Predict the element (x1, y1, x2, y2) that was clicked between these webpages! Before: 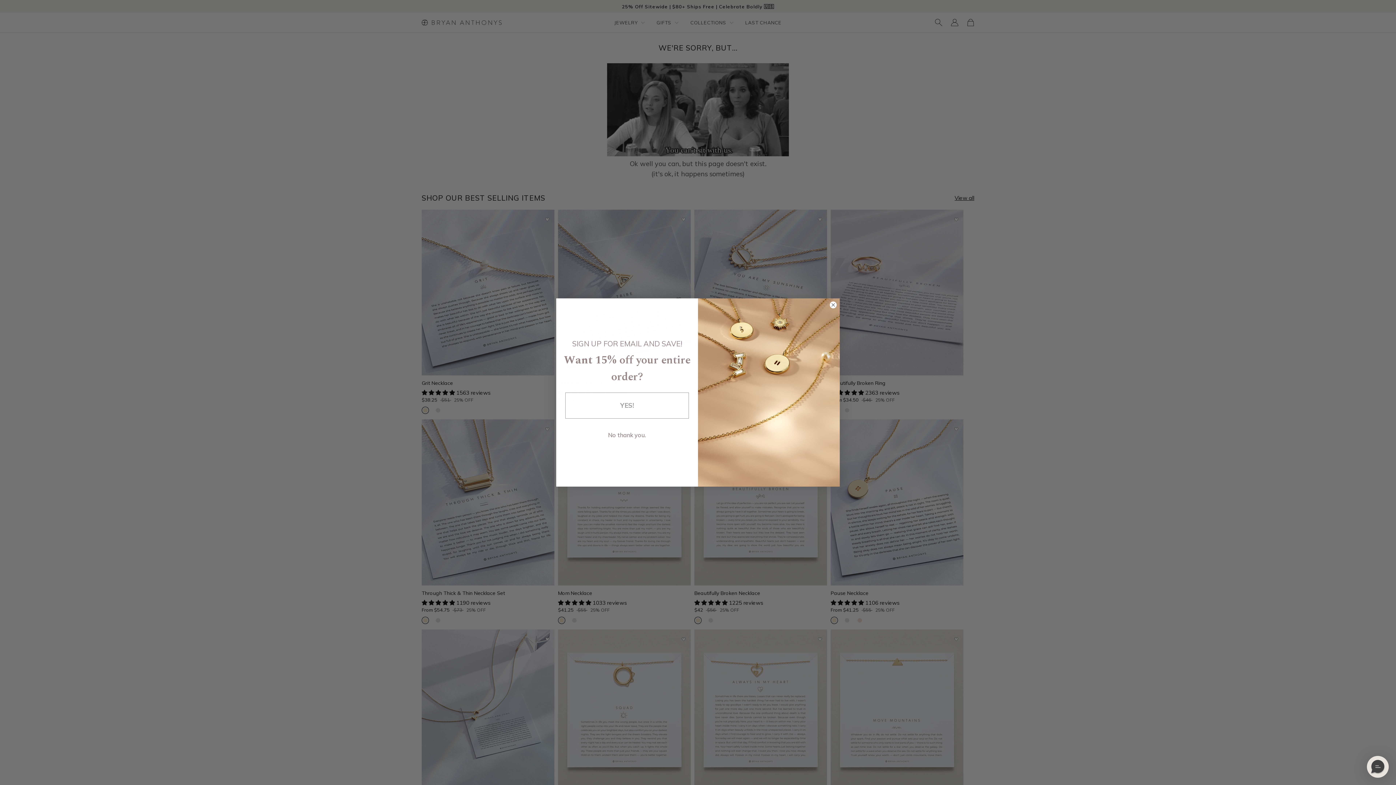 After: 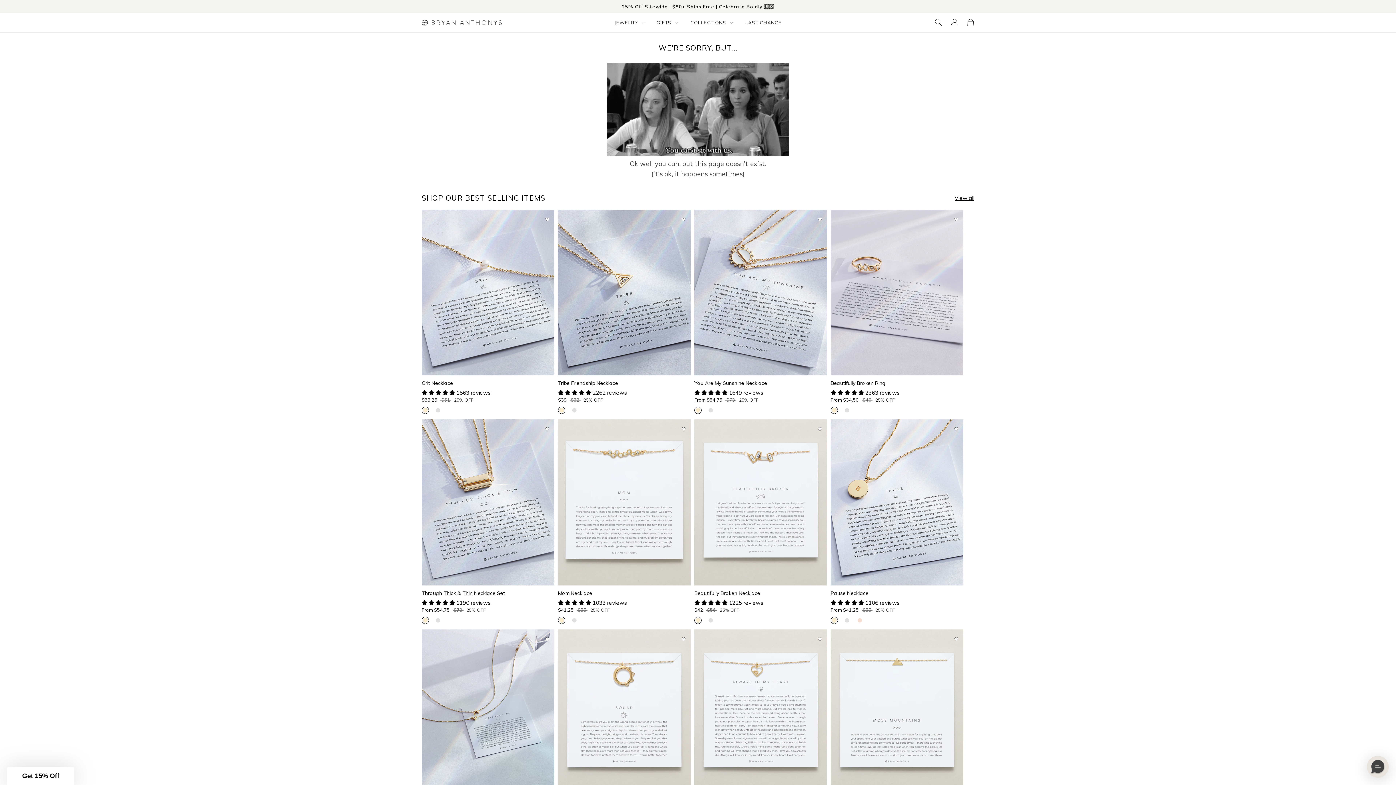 Action: label: No thank you. bbox: (604, 426, 650, 444)